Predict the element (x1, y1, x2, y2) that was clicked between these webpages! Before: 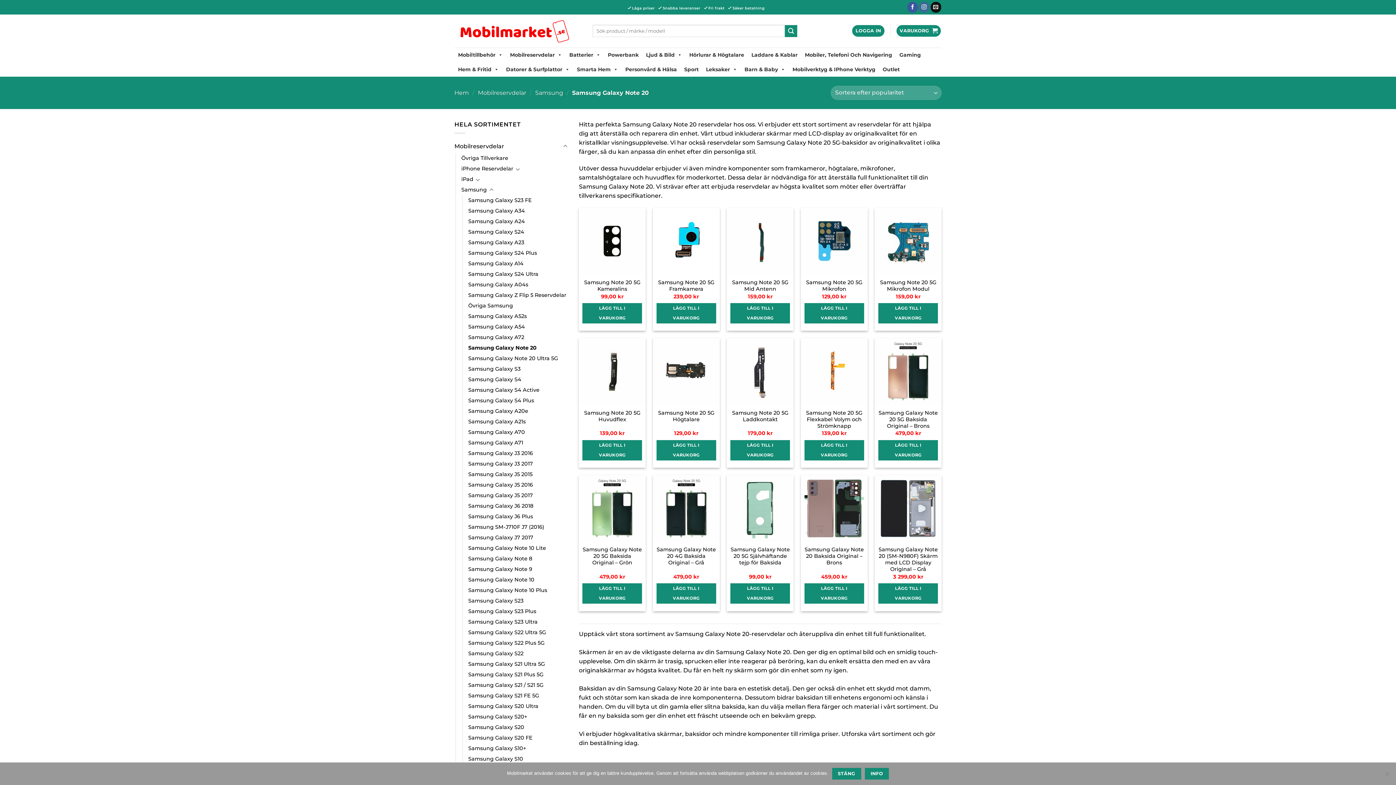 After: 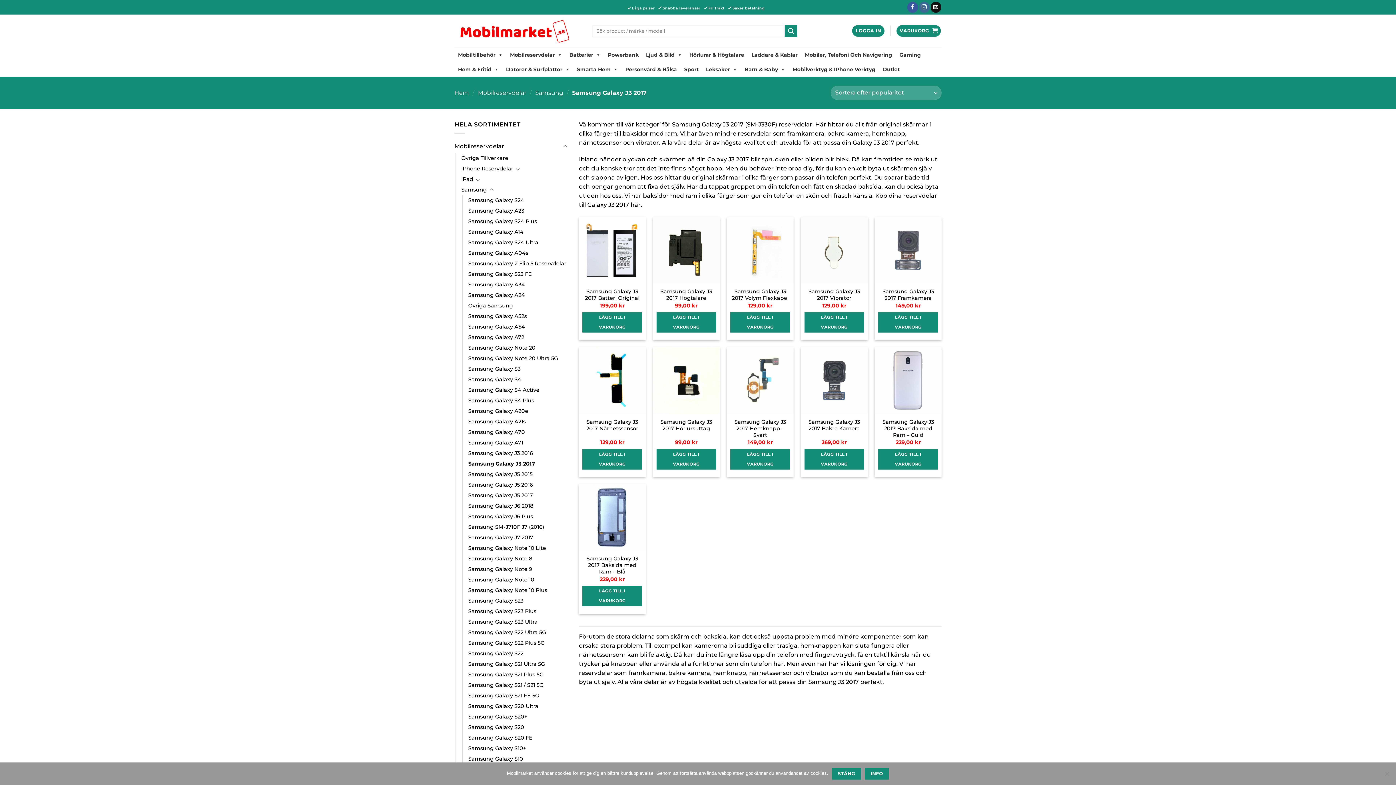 Action: label: Samsung Galaxy J3 2017 bbox: (468, 459, 533, 469)